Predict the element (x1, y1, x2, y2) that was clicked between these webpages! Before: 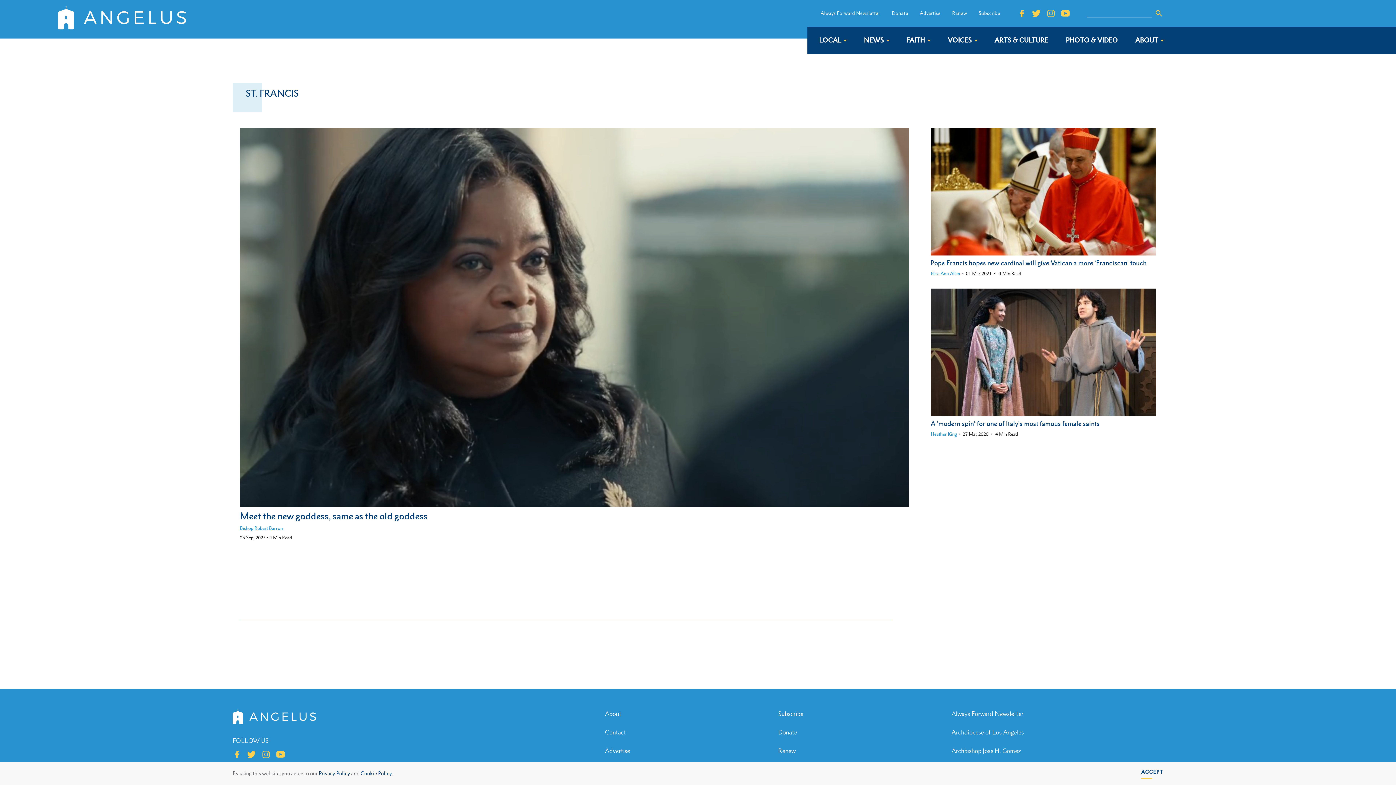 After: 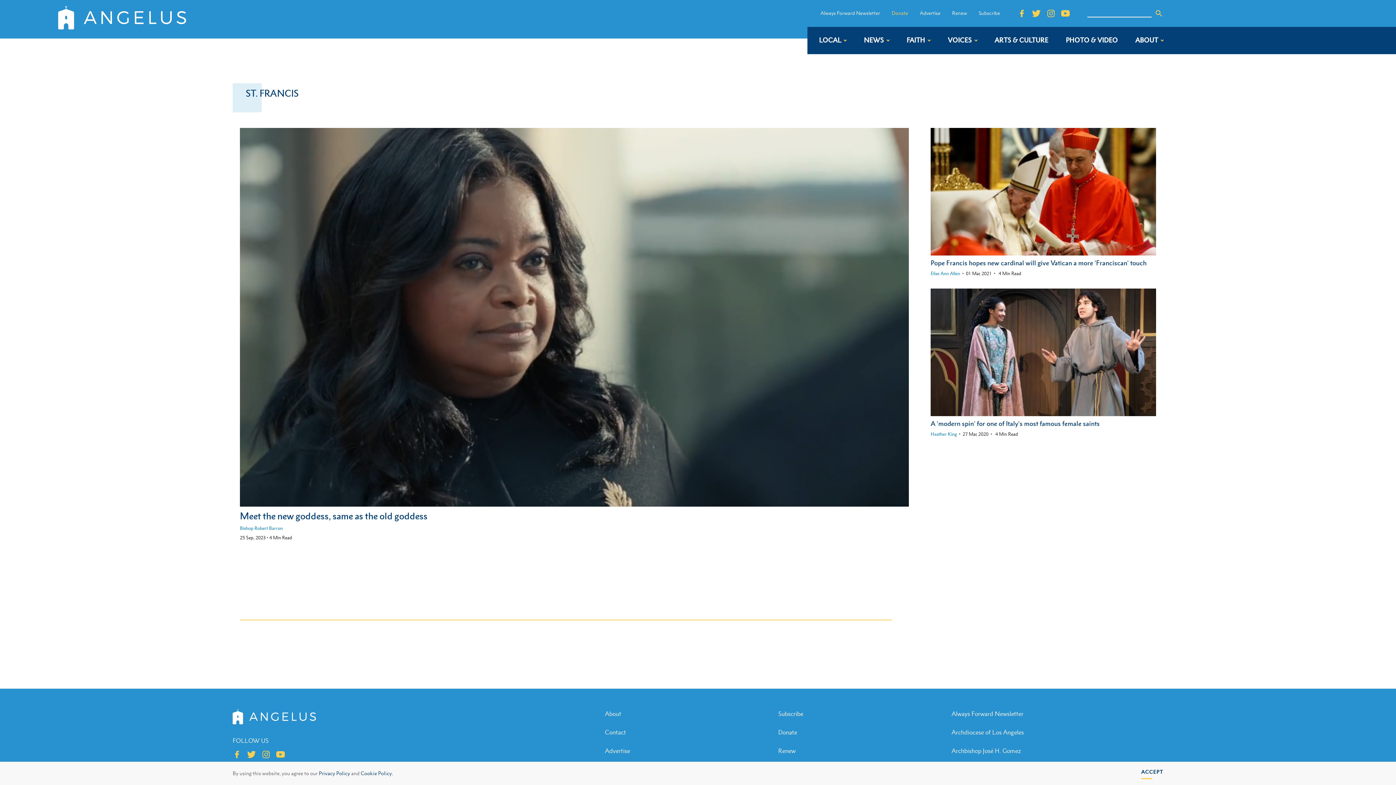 Action: bbox: (892, 9, 908, 16) label: Donate